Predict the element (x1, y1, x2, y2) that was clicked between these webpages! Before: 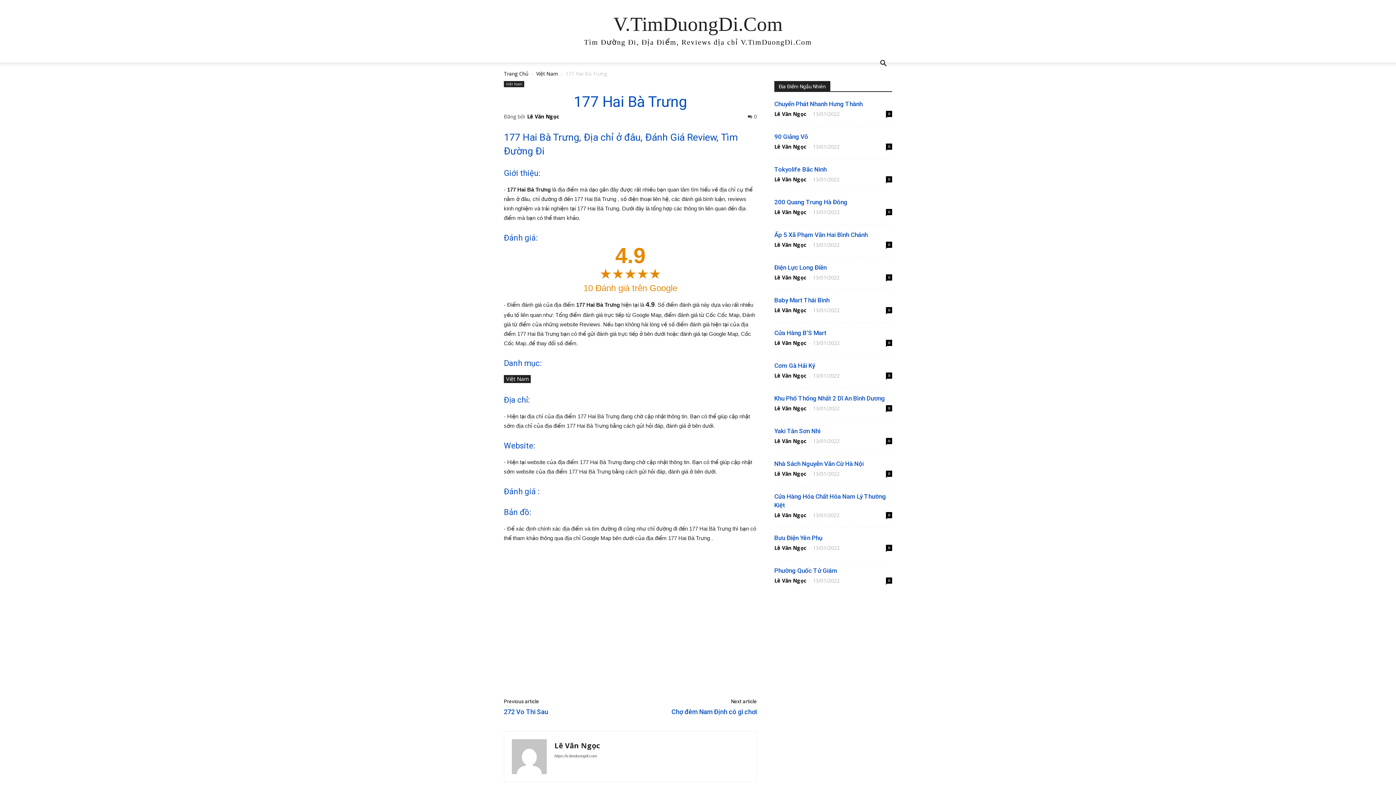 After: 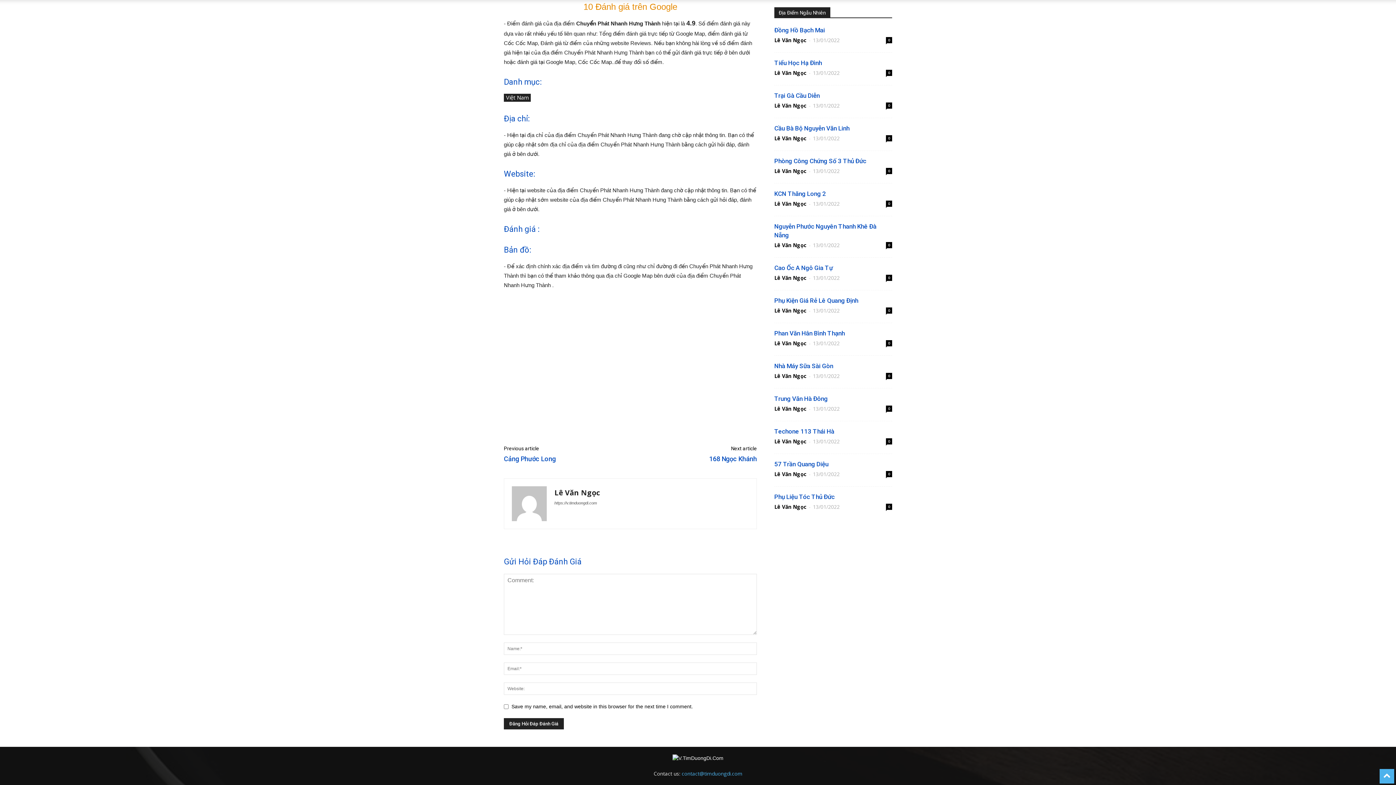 Action: bbox: (886, 110, 892, 117) label: 0